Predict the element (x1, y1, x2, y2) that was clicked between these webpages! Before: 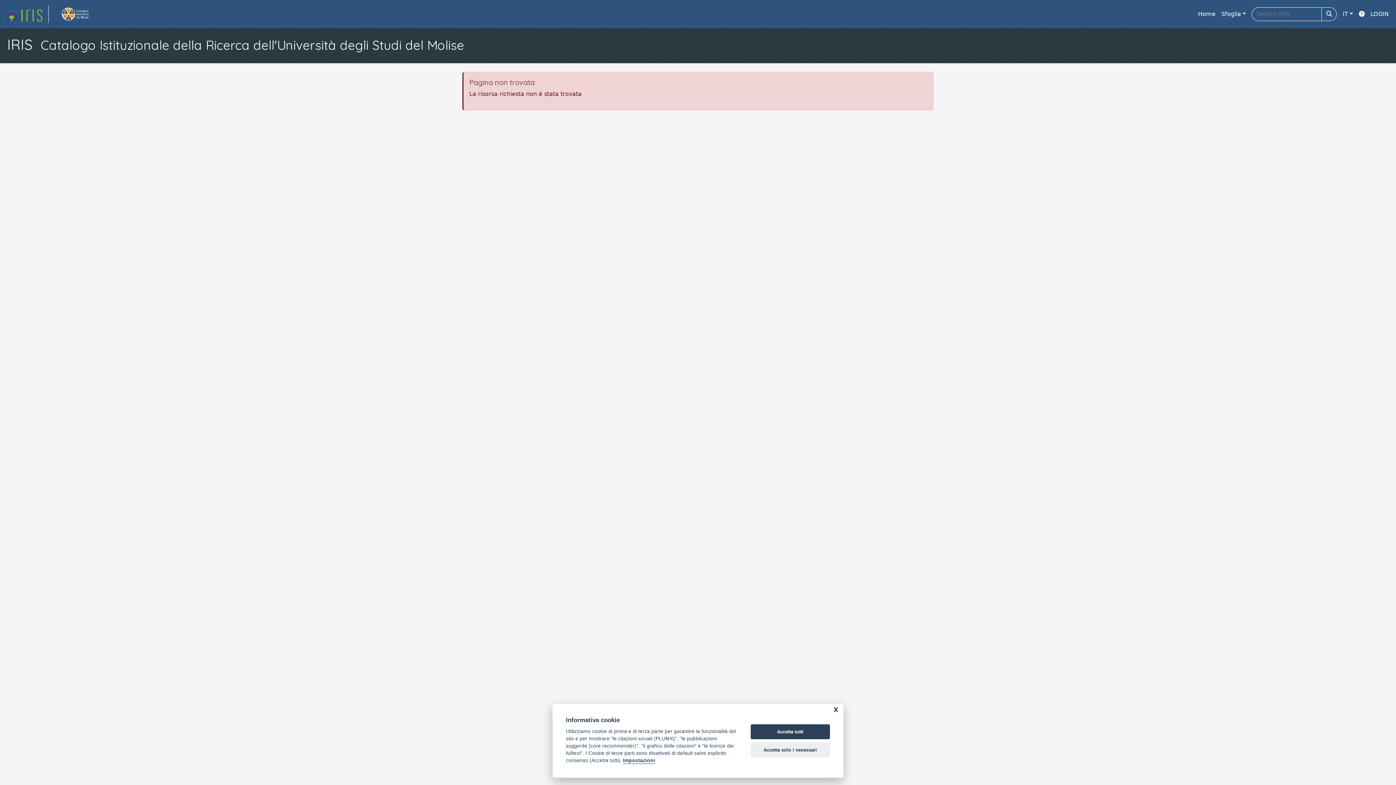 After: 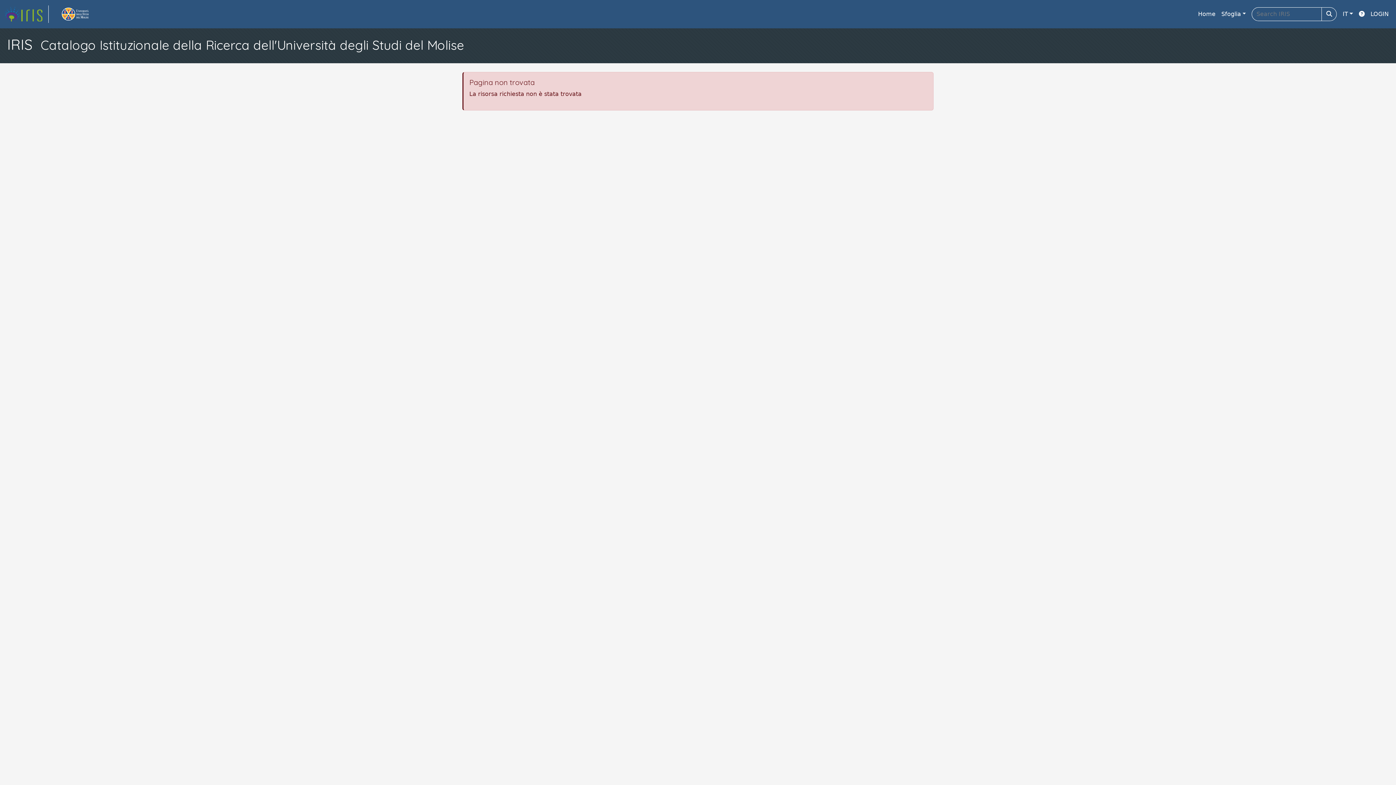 Action: bbox: (750, 742, 830, 757) label: Accetta solo i necessari